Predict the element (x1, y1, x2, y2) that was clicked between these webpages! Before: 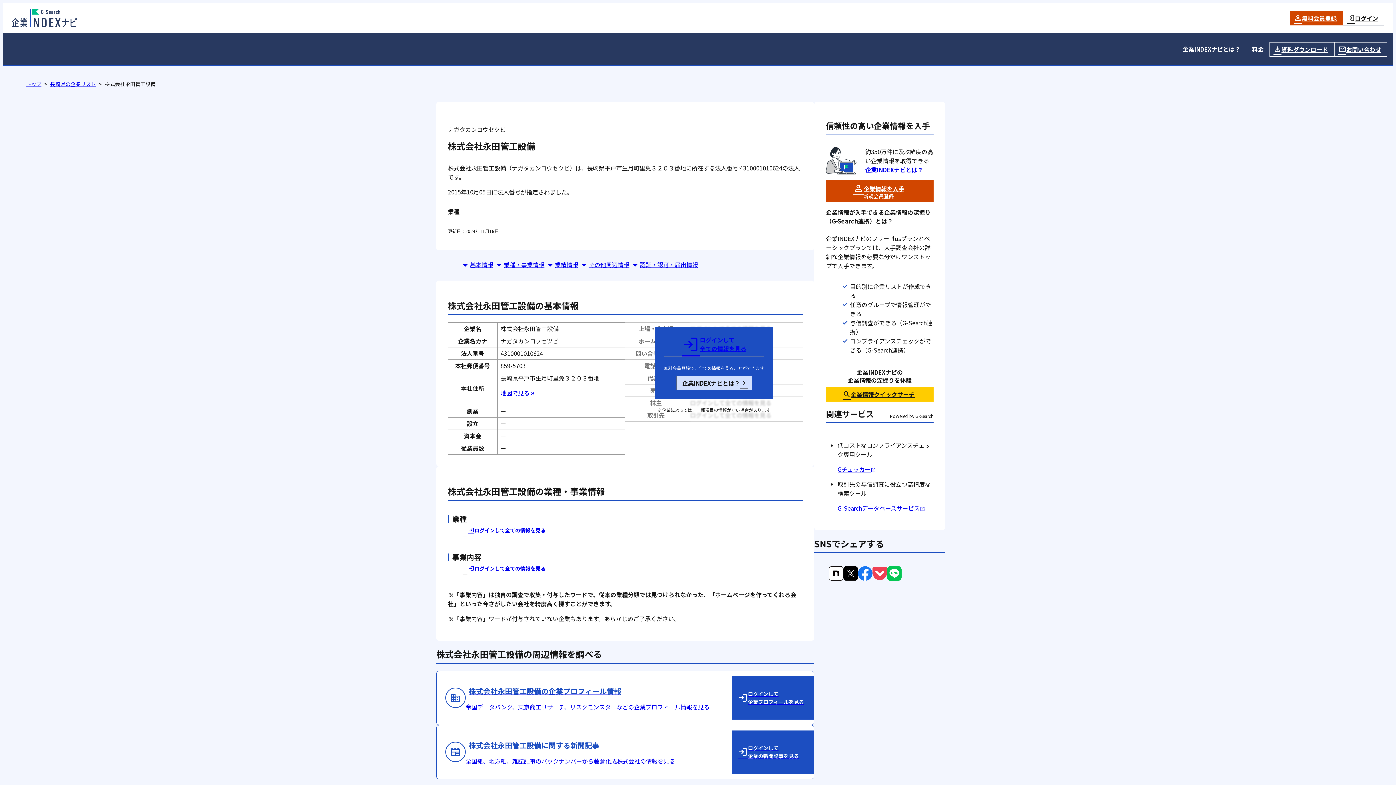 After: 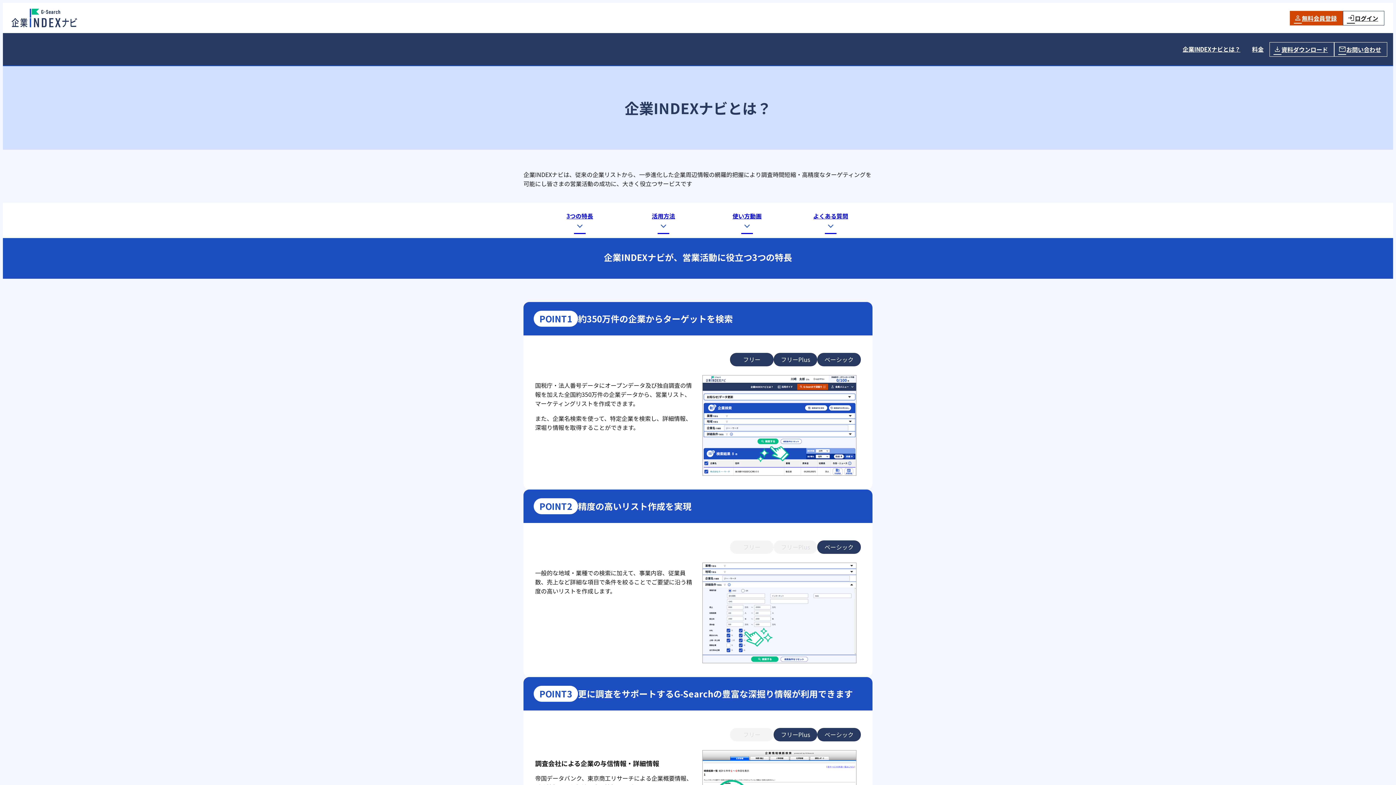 Action: label: 企業INDEXナビとは？ bbox: (865, 165, 923, 174)